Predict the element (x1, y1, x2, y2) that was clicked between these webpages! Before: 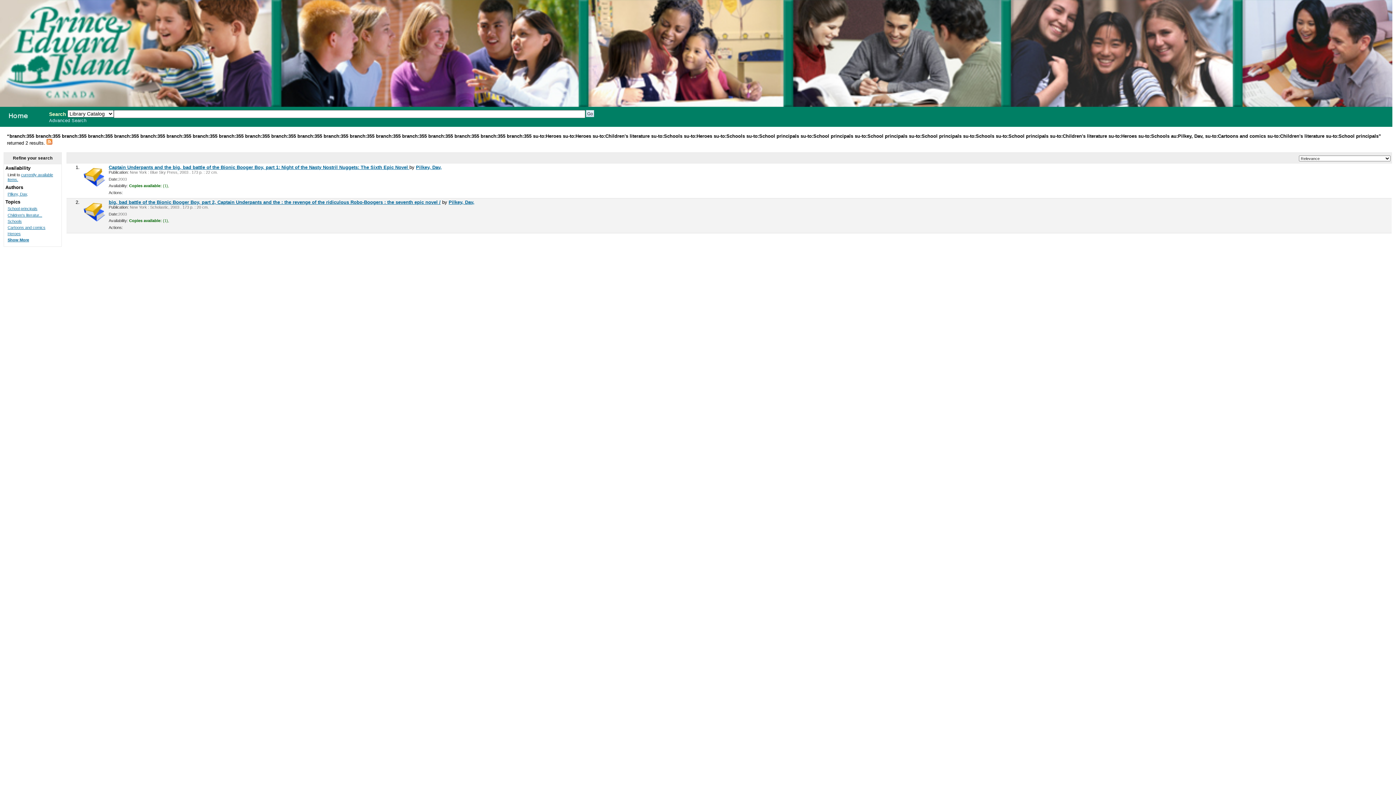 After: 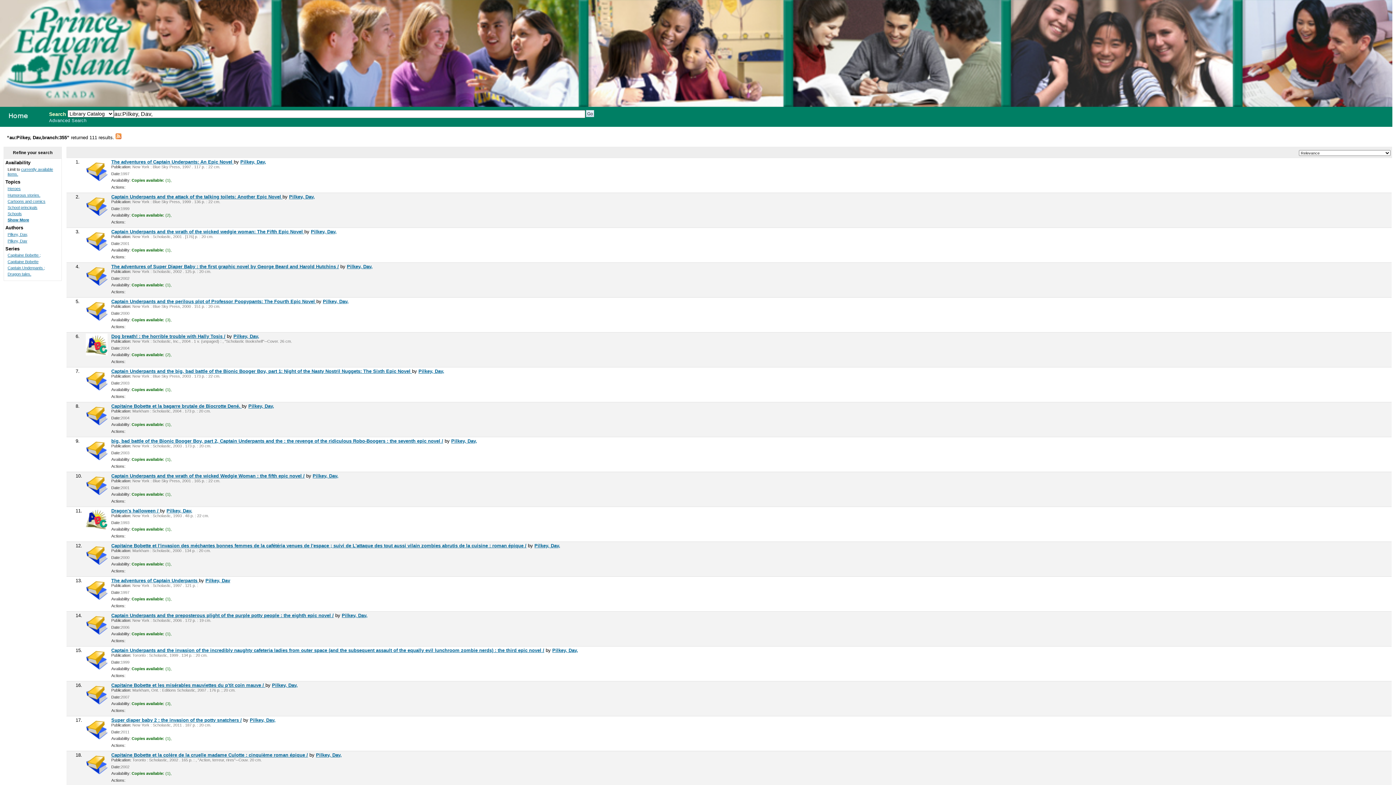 Action: label: Pilkey, Dav, bbox: (416, 164, 441, 170)